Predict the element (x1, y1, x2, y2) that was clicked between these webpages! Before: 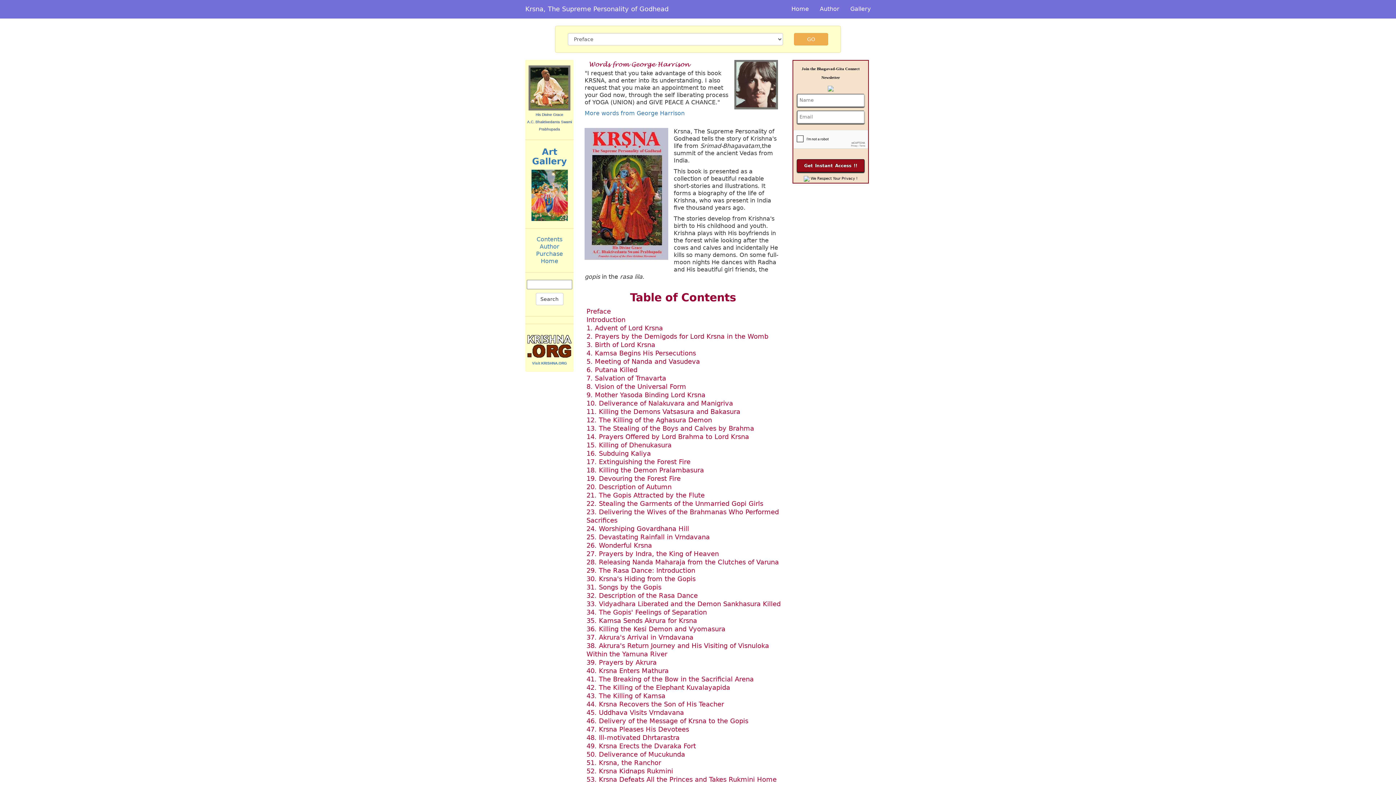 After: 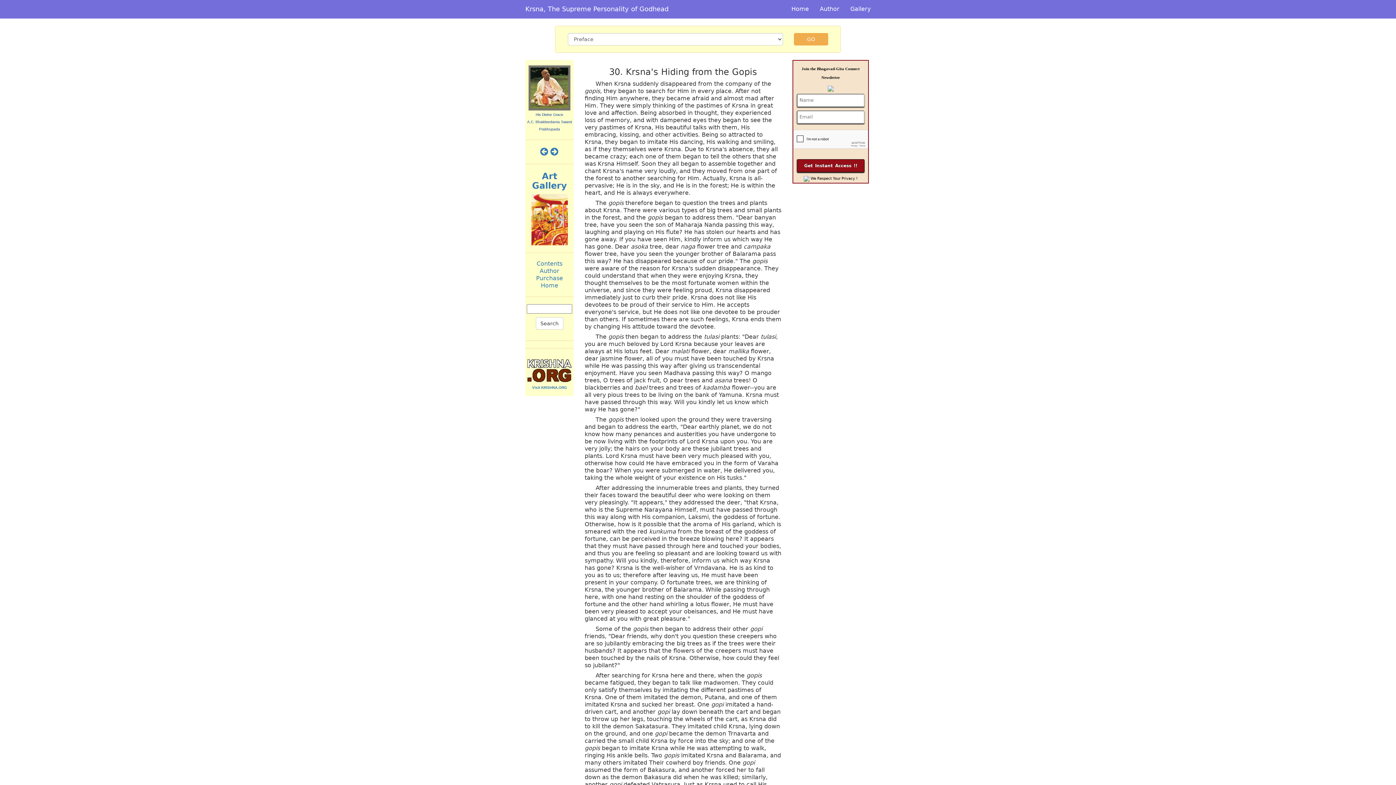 Action: bbox: (586, 575, 695, 582) label: 30. Krsna's Hiding from the Gopis